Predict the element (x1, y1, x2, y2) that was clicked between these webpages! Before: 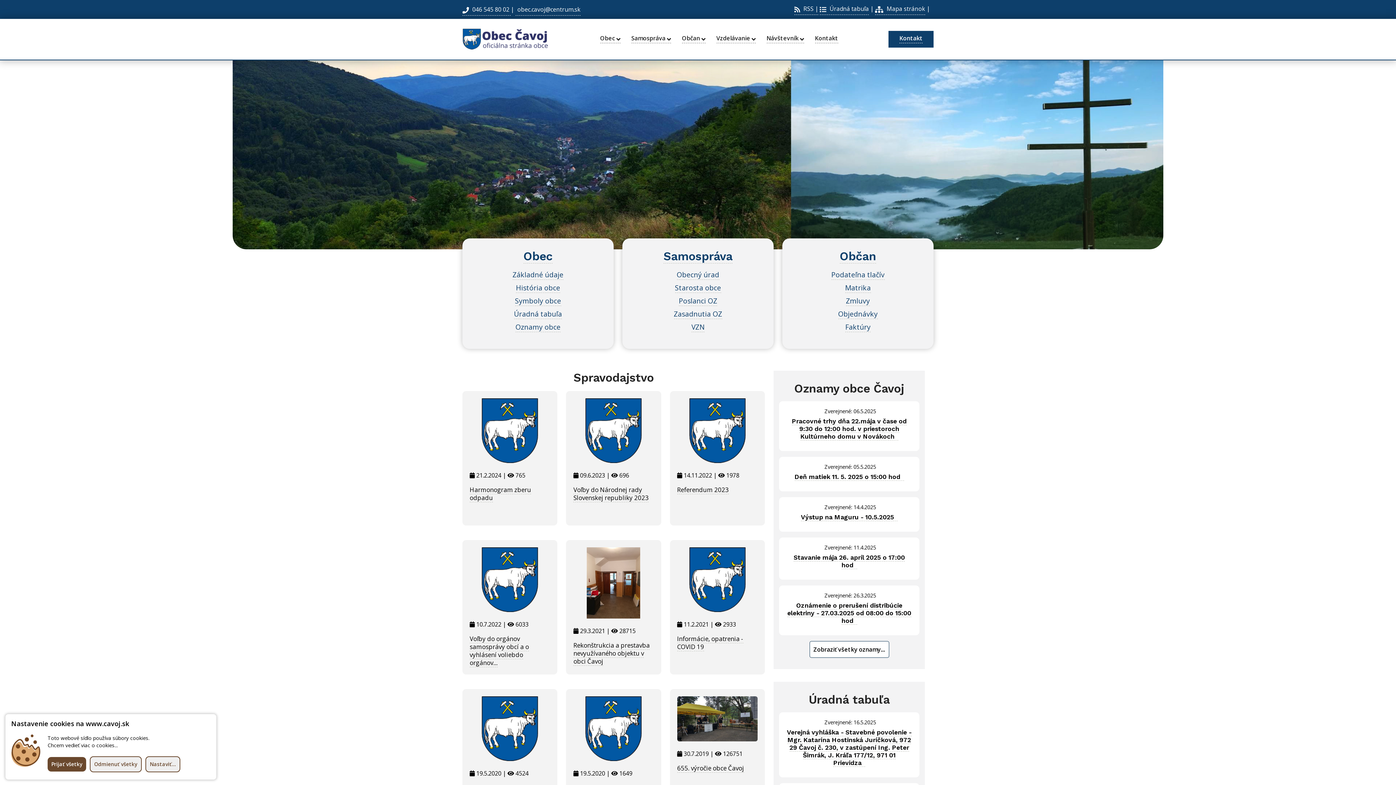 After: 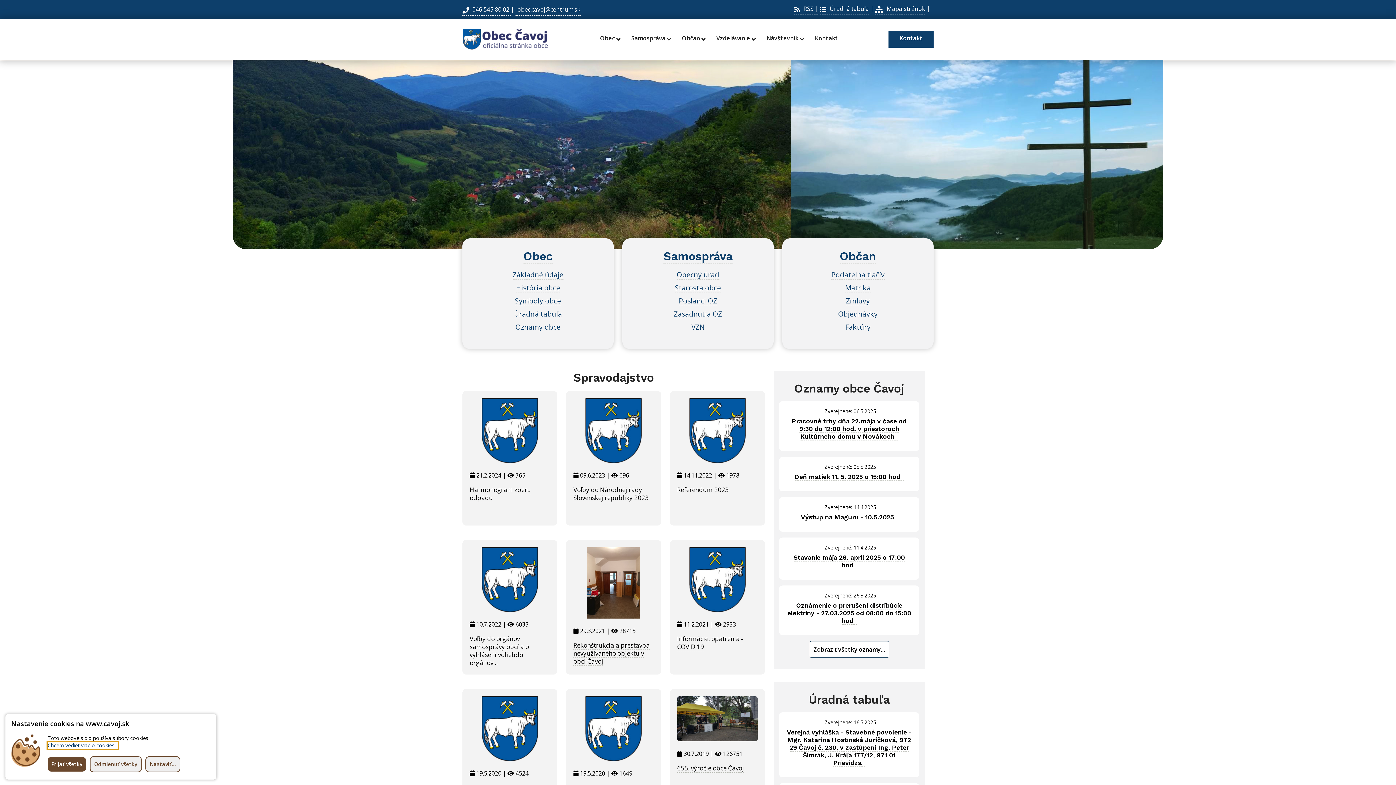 Action: bbox: (47, 742, 117, 749) label: Chcem vedieť viac o cookies...